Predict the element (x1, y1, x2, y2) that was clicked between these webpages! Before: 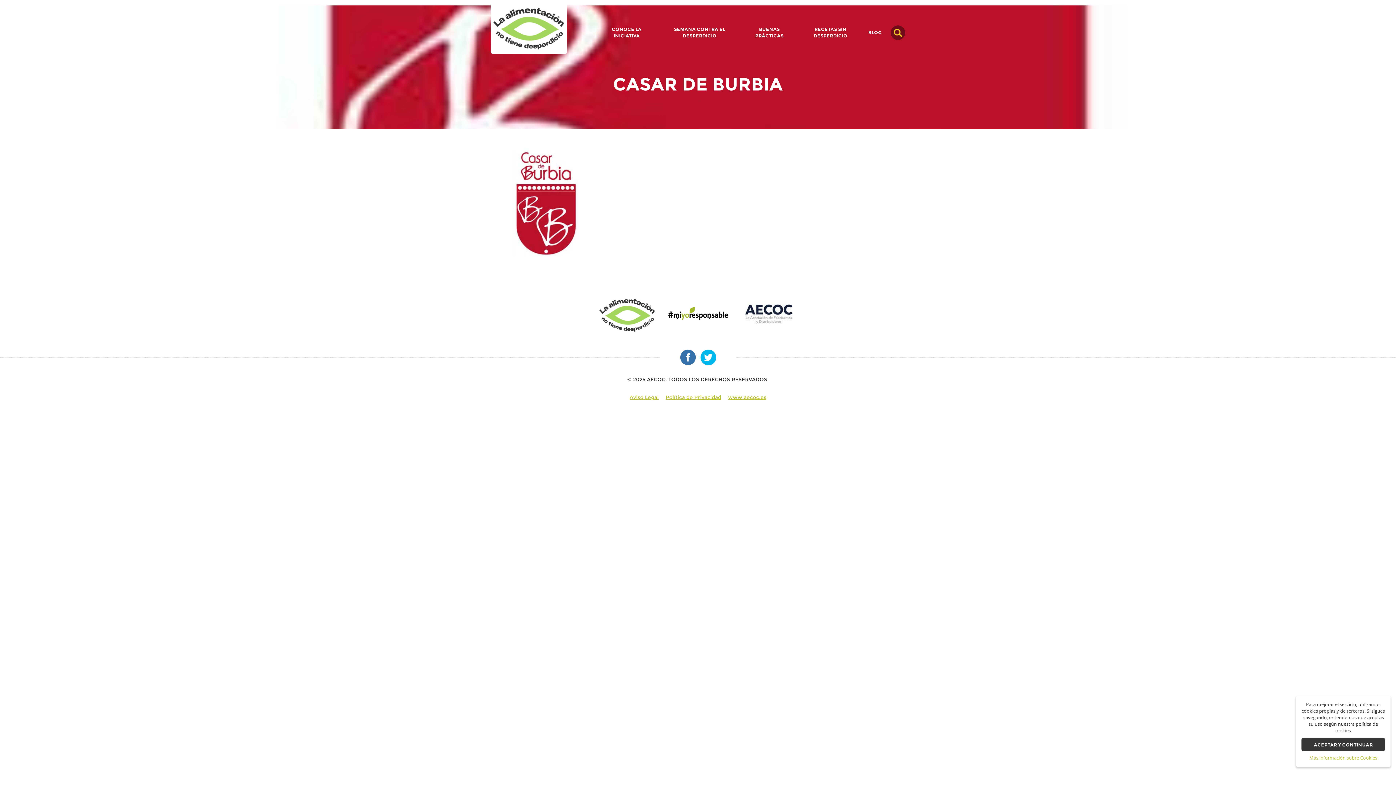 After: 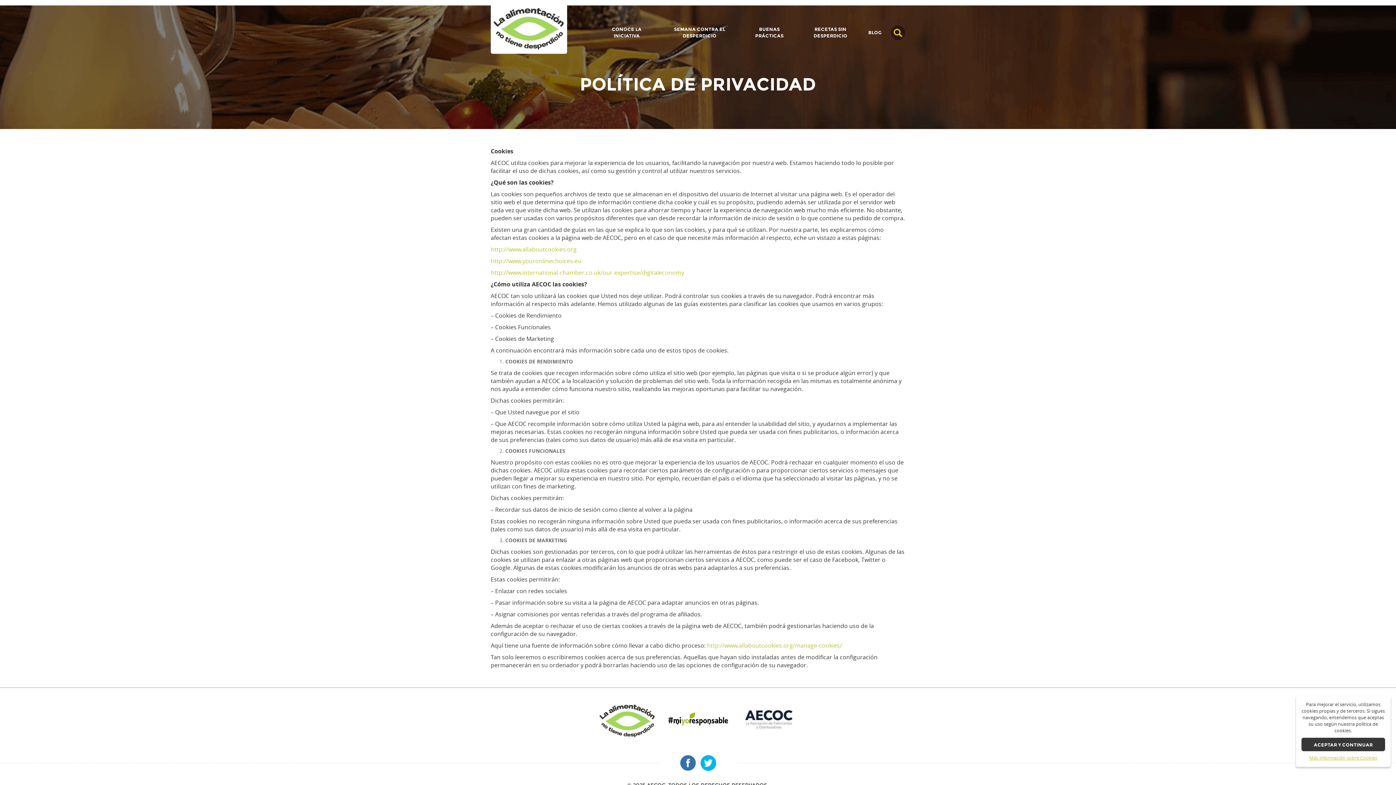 Action: bbox: (1301, 755, 1385, 761) label: Más información sobre Cookies